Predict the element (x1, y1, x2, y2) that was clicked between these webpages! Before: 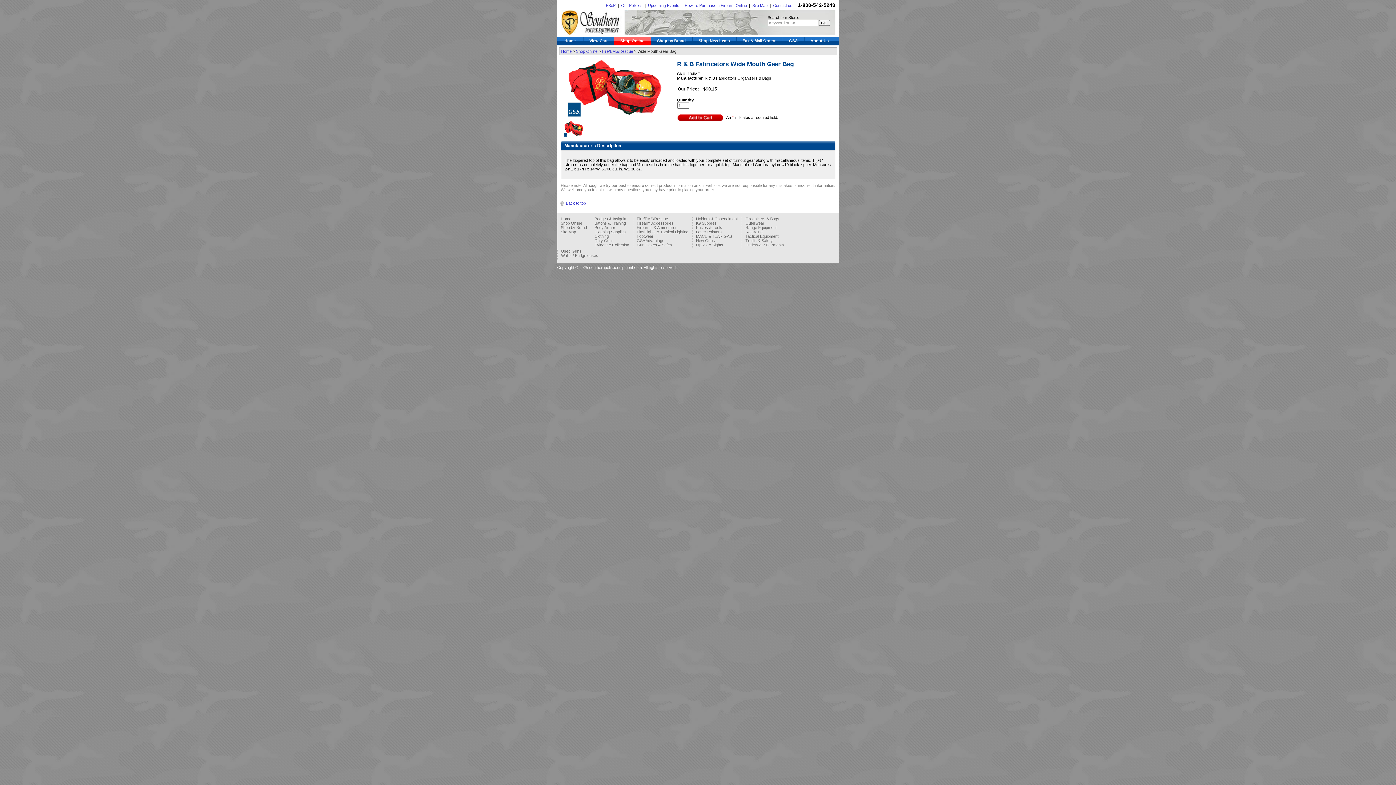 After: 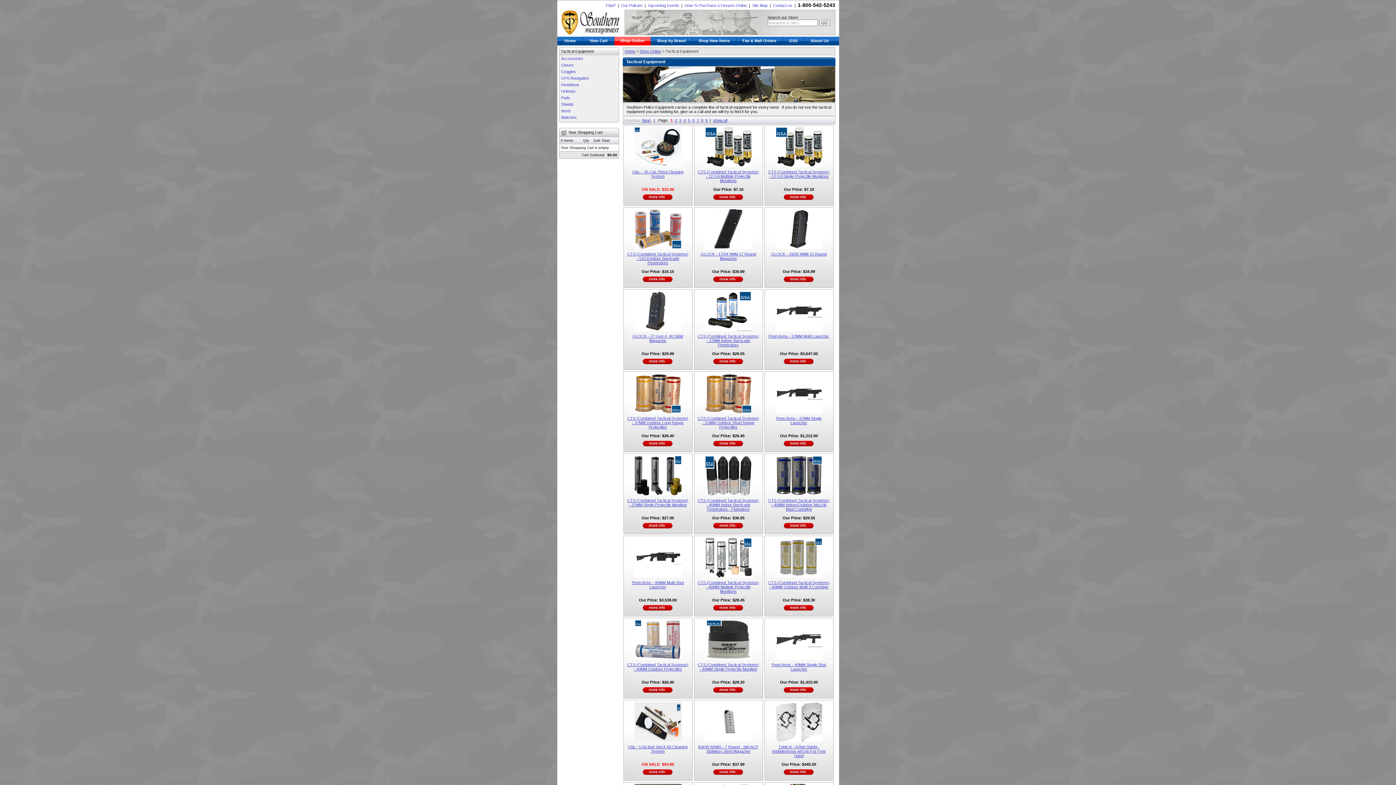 Action: label: Tactical Equipment bbox: (745, 234, 778, 238)